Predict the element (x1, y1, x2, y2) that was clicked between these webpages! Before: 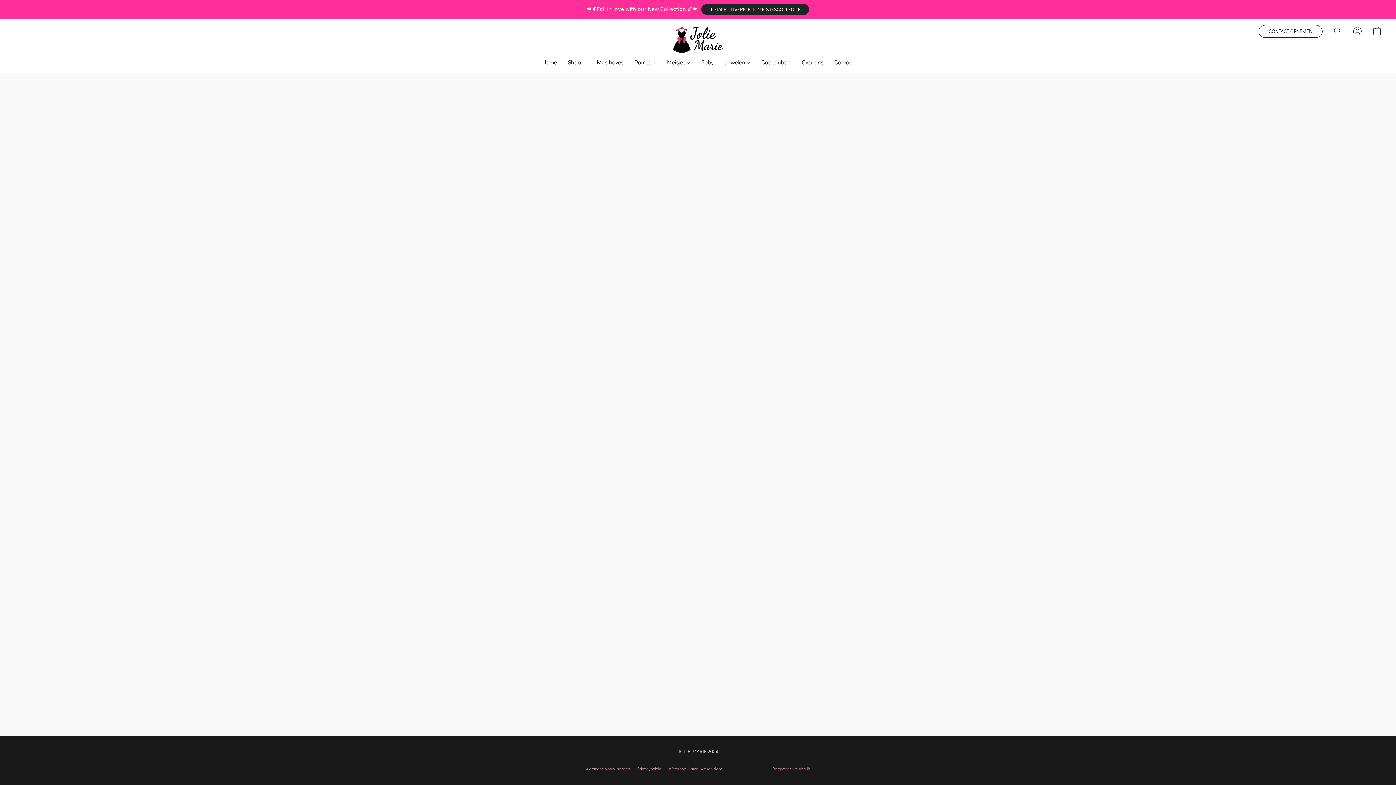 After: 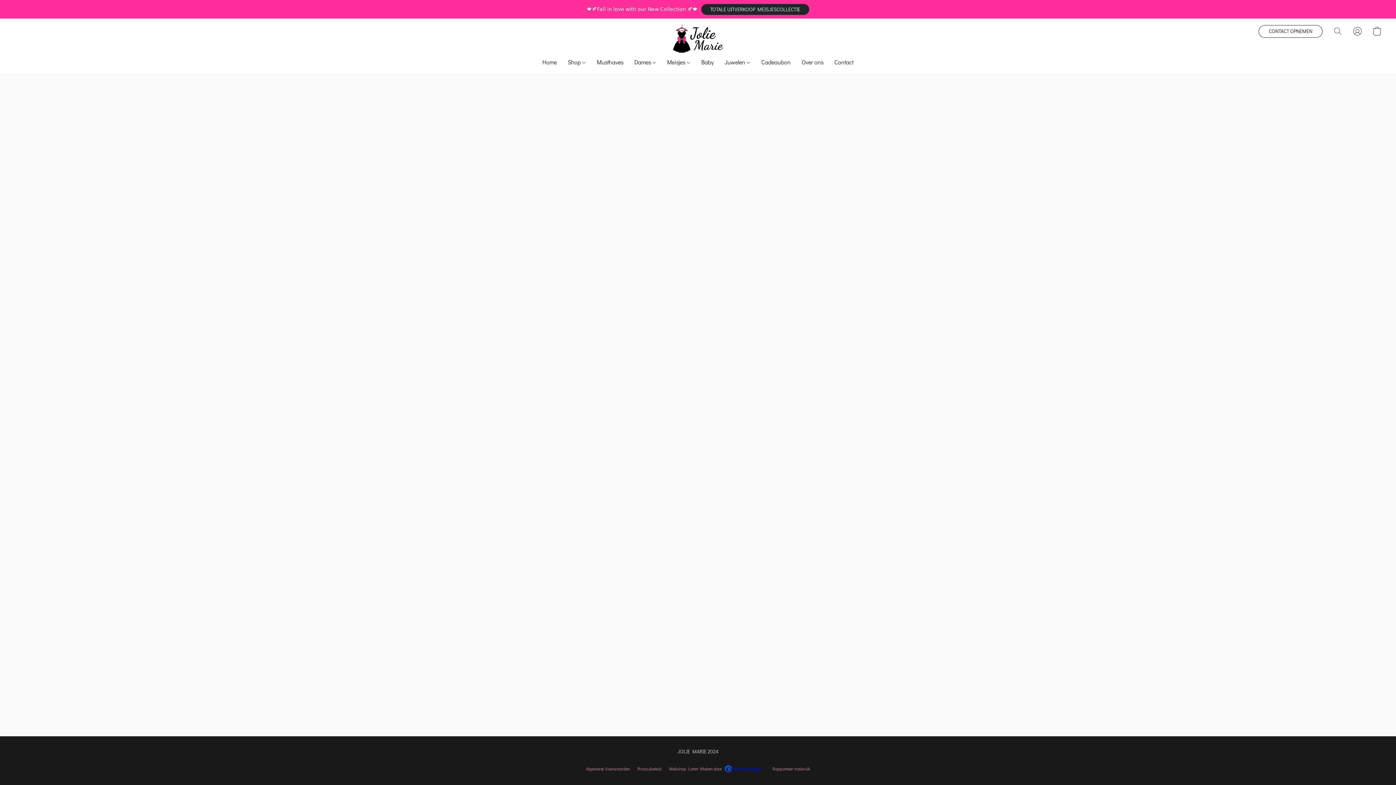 Action: label: Ga naar uw account bbox: (1348, 23, 1367, 39)